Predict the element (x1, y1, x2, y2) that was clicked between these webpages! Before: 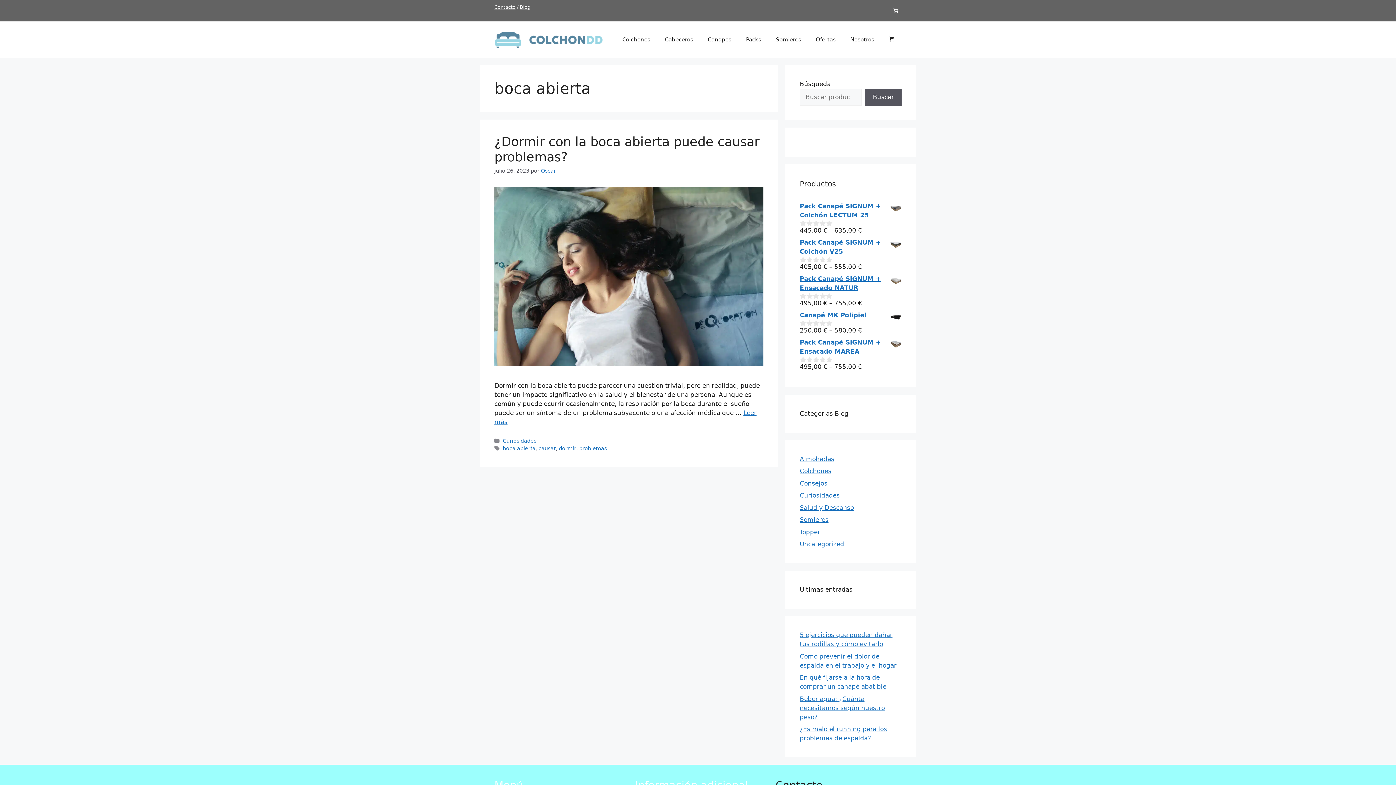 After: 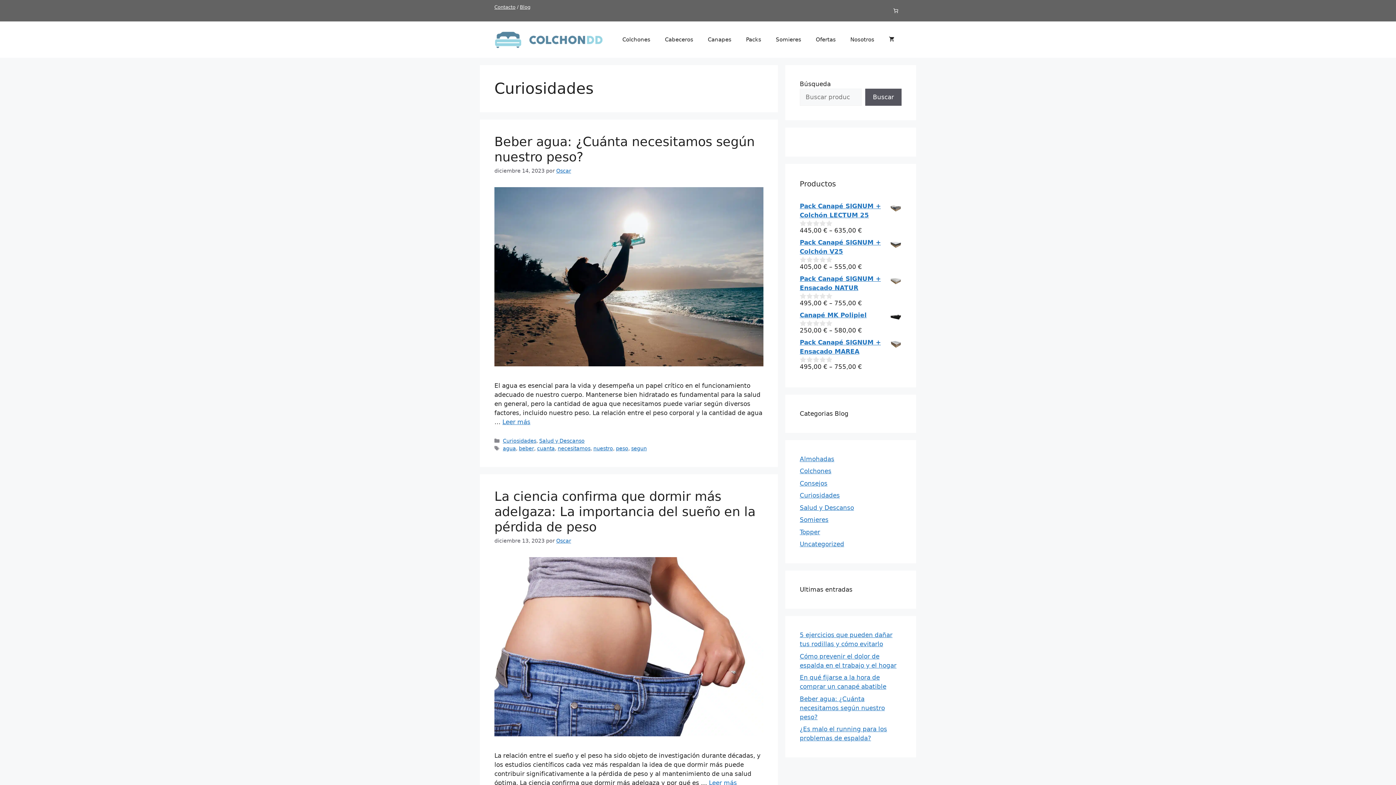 Action: label: Curiosidades bbox: (502, 438, 536, 443)